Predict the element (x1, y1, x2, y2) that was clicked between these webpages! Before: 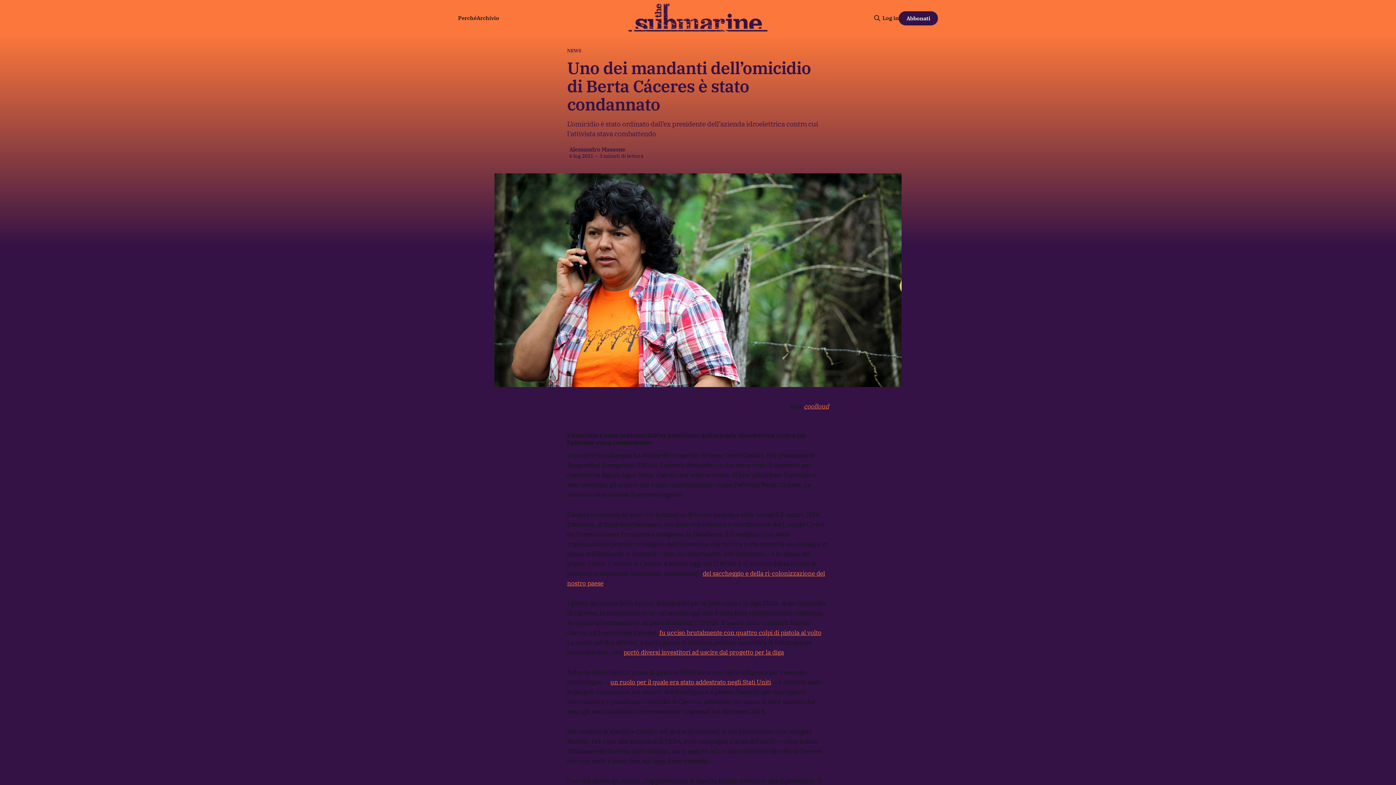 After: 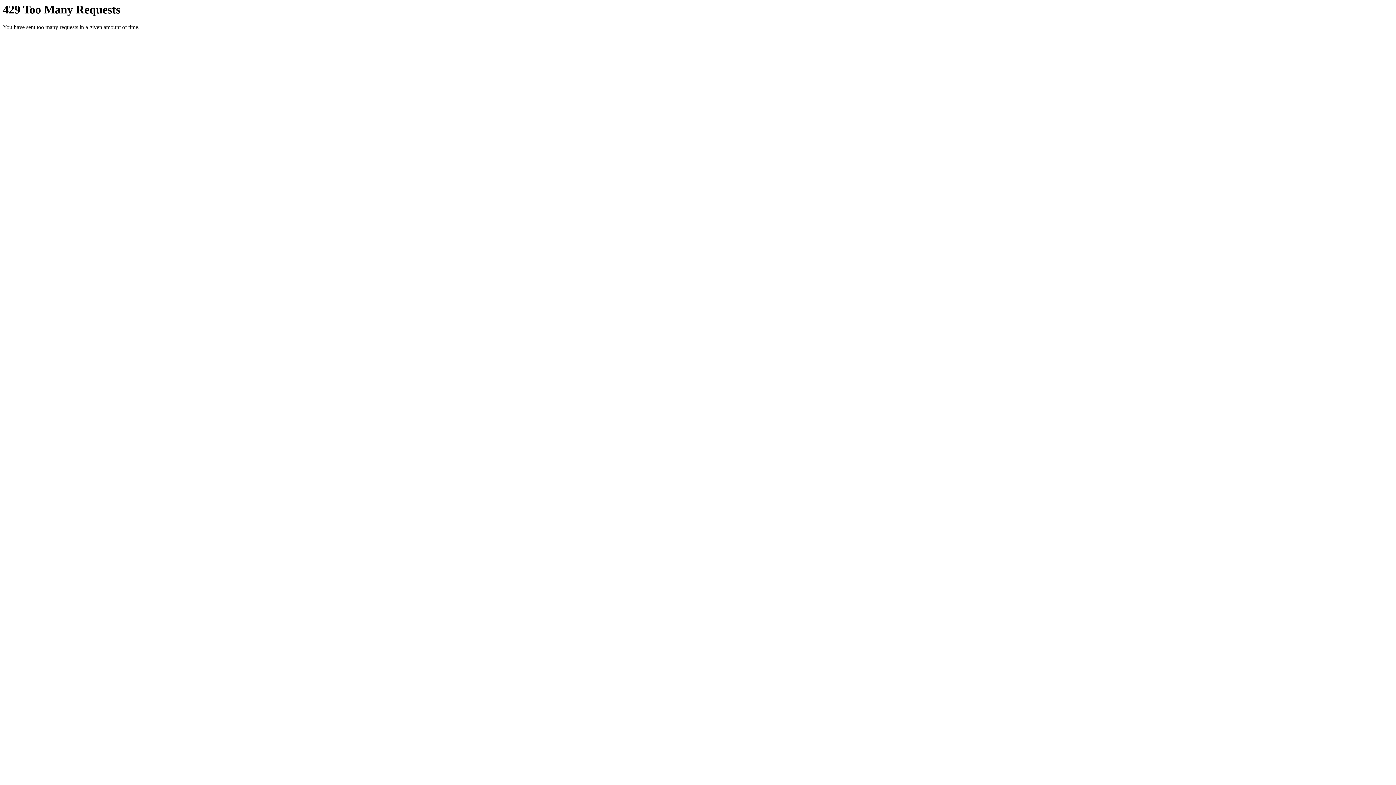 Action: label: coolloud bbox: (804, 402, 829, 410)